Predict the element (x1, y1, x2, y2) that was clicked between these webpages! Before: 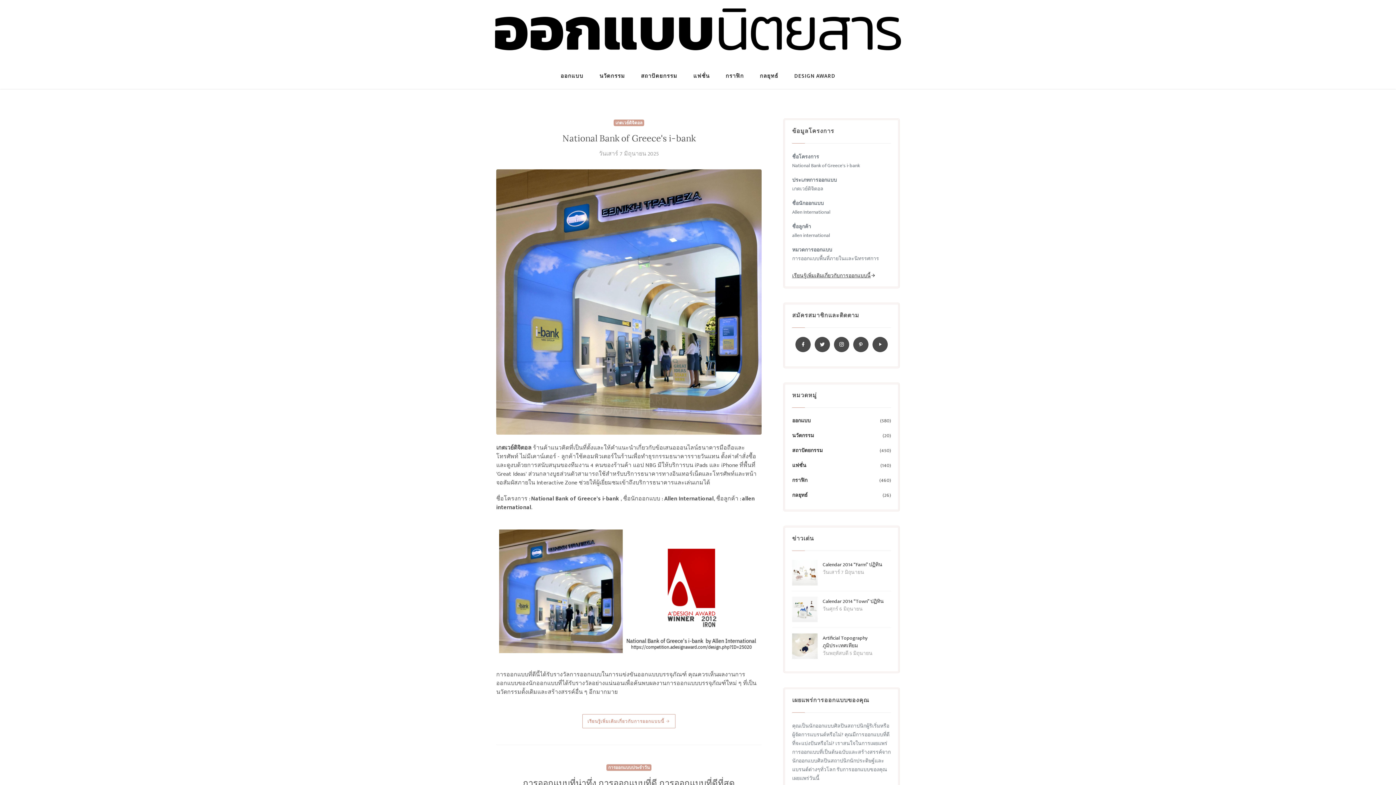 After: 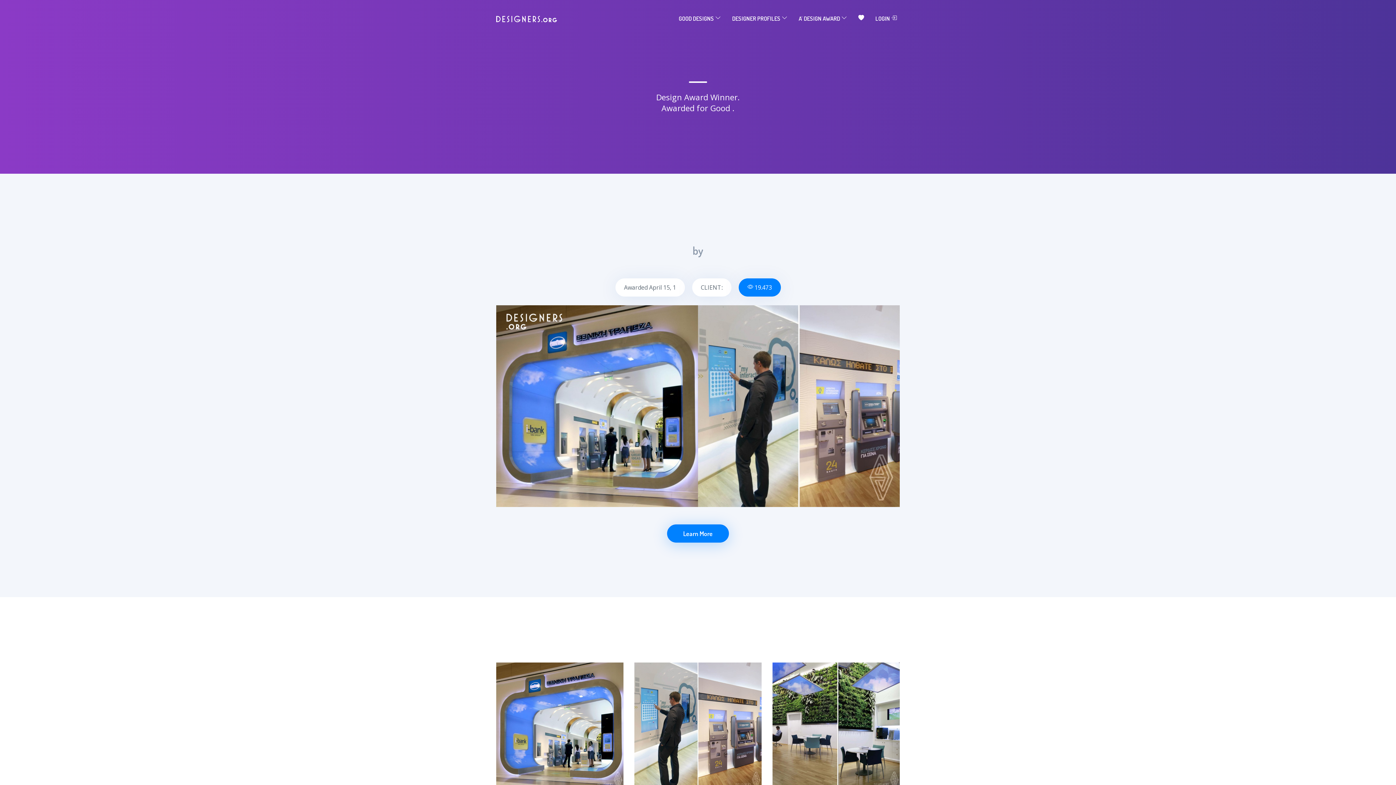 Action: bbox: (582, 714, 675, 728) label: เรียนรู้เพิ่มเติมเกี่ยวกับการออกแบบนี้ 